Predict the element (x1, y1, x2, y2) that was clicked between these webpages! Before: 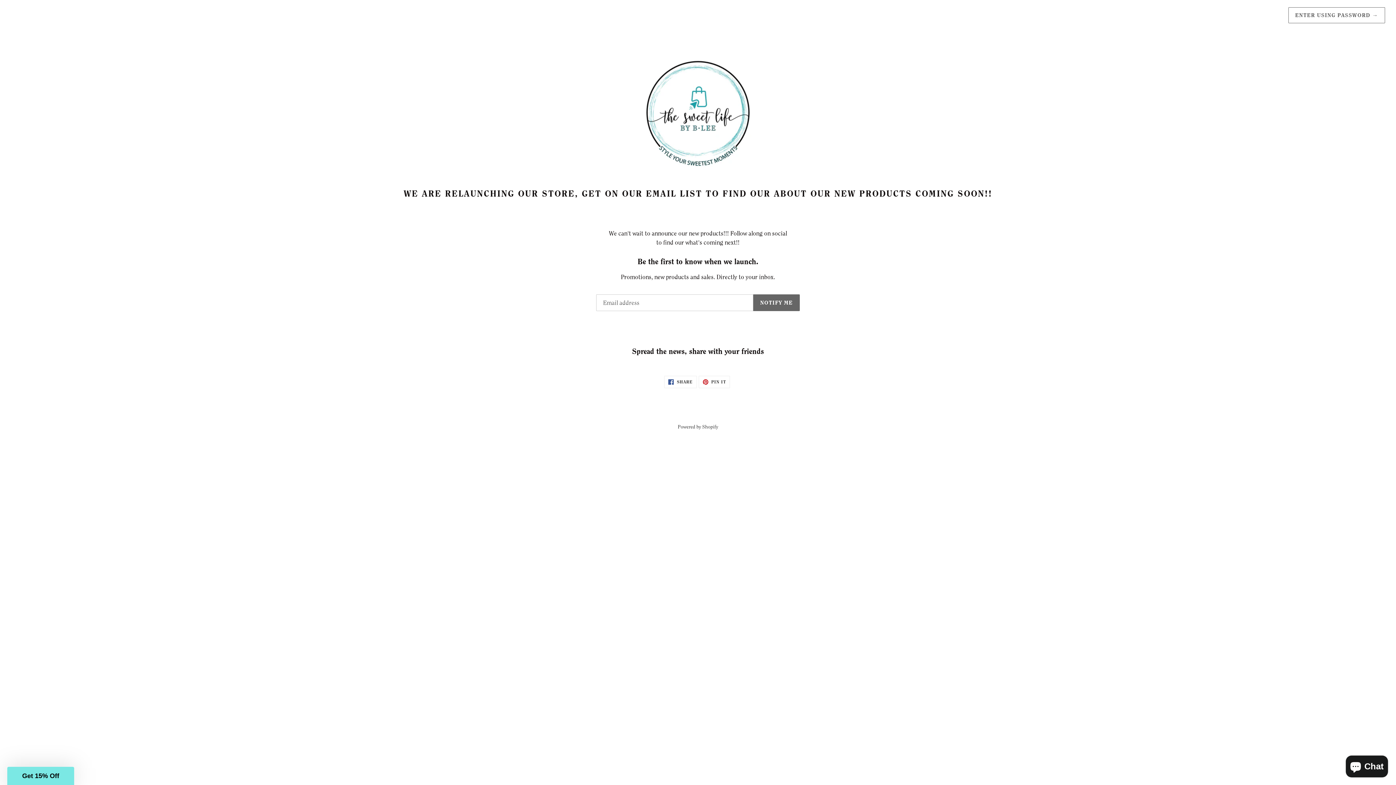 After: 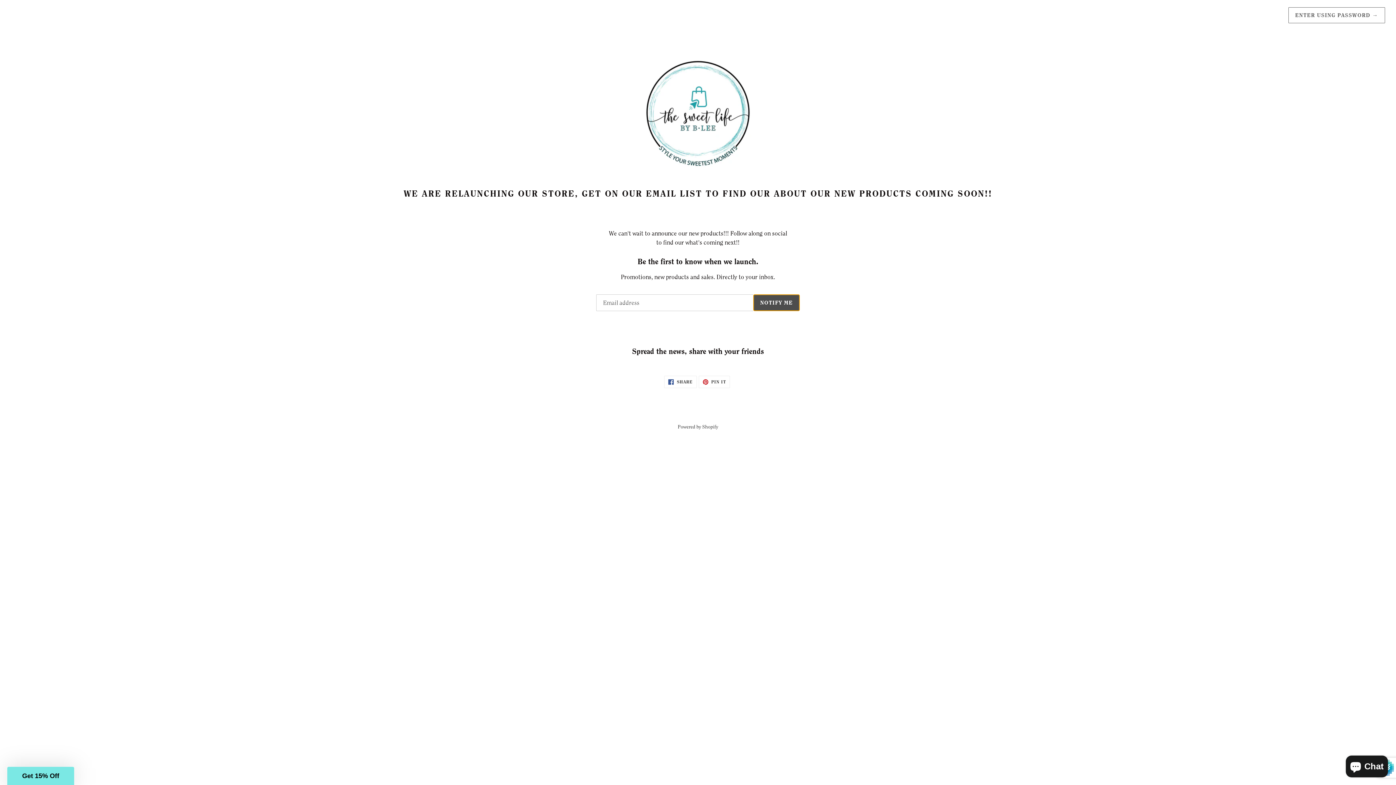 Action: label: NOTIFY ME bbox: (753, 294, 800, 311)